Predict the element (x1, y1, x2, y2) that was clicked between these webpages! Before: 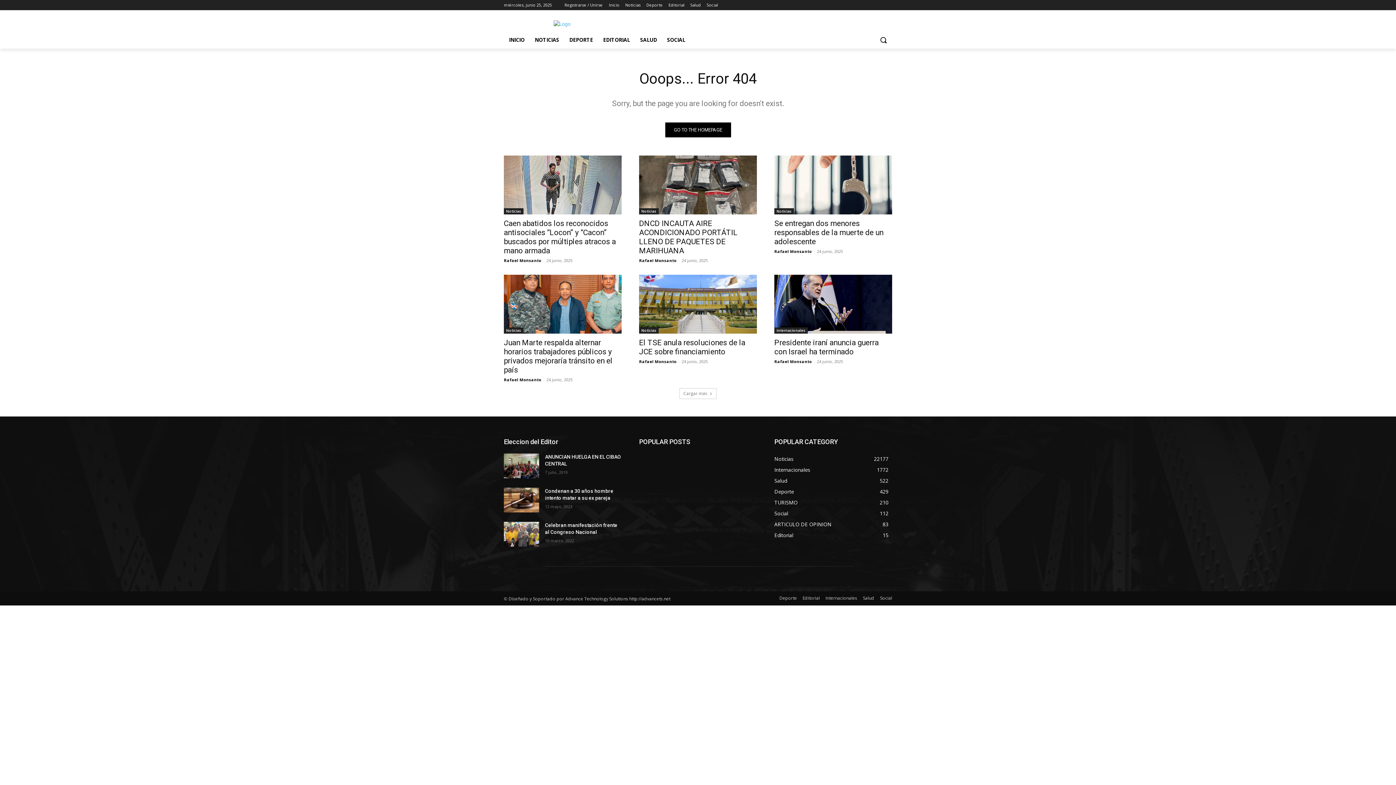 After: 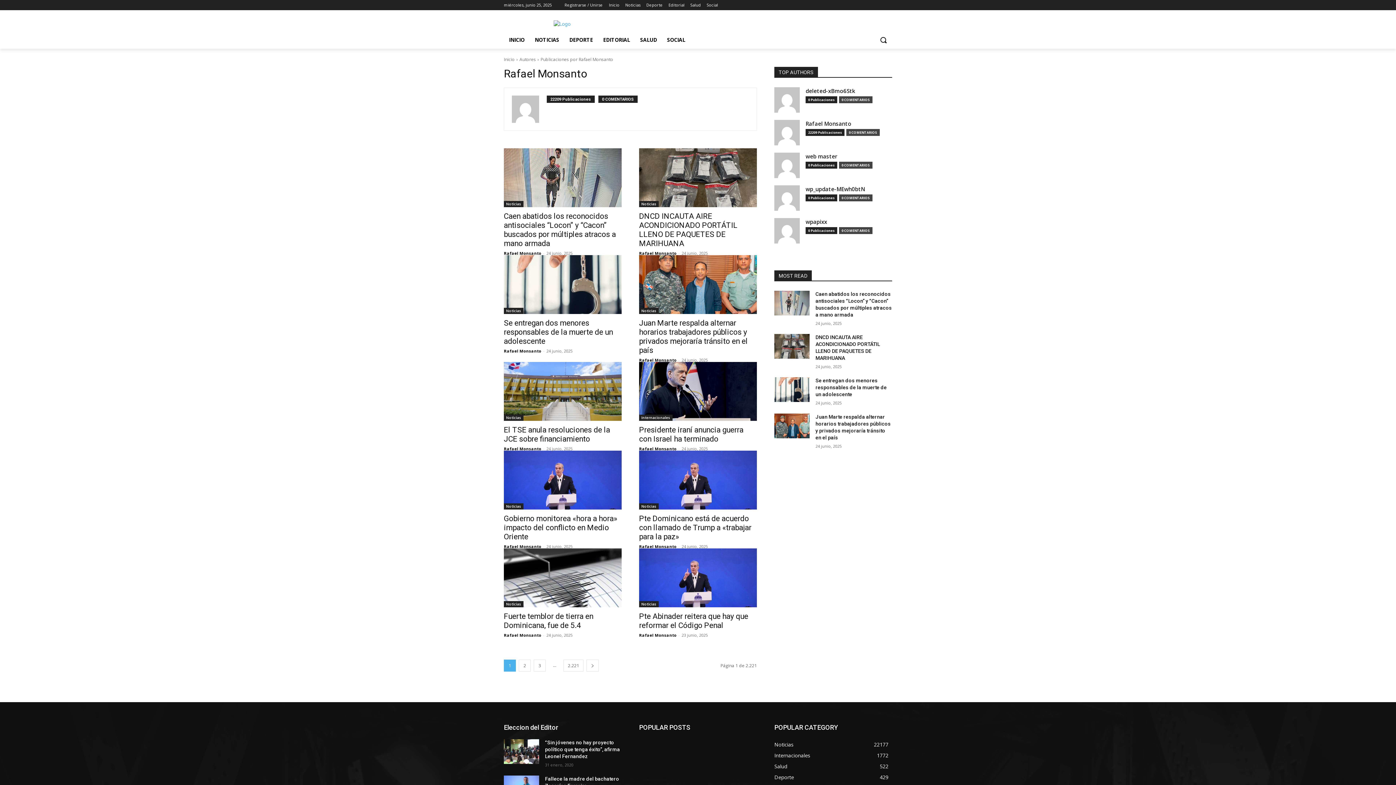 Action: label: Rafael Monsanto bbox: (774, 358, 812, 364)